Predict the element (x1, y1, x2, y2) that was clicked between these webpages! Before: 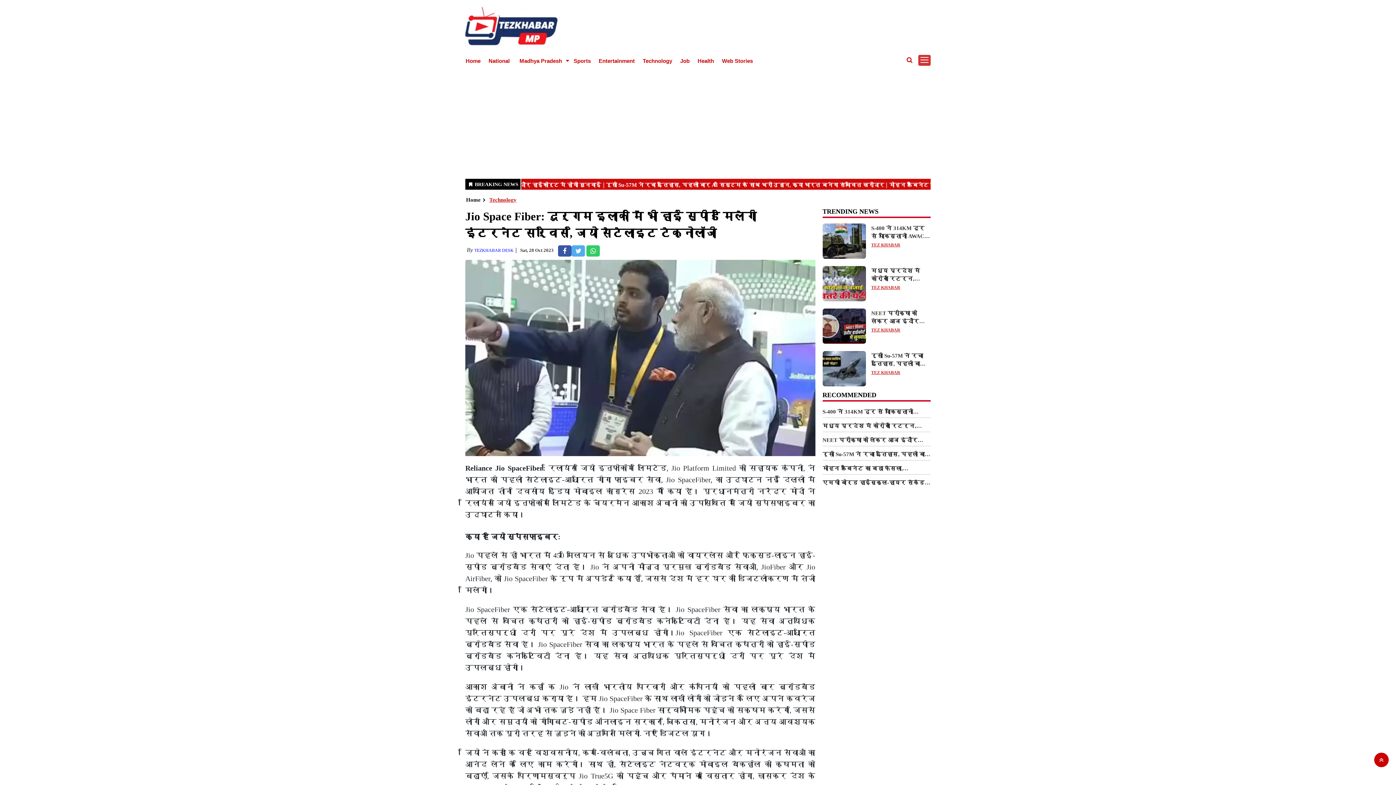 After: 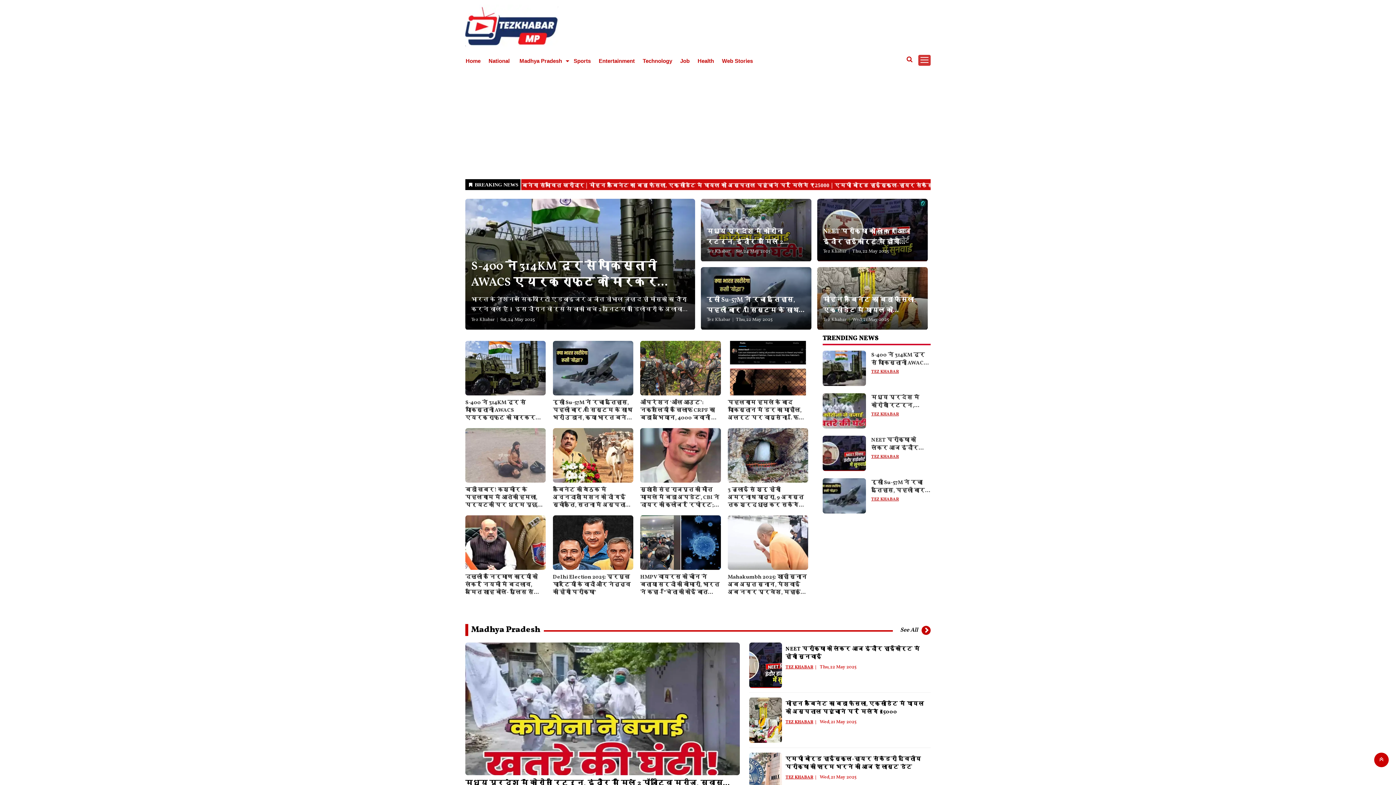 Action: bbox: (822, 391, 876, 398) label: RECOMMENDED